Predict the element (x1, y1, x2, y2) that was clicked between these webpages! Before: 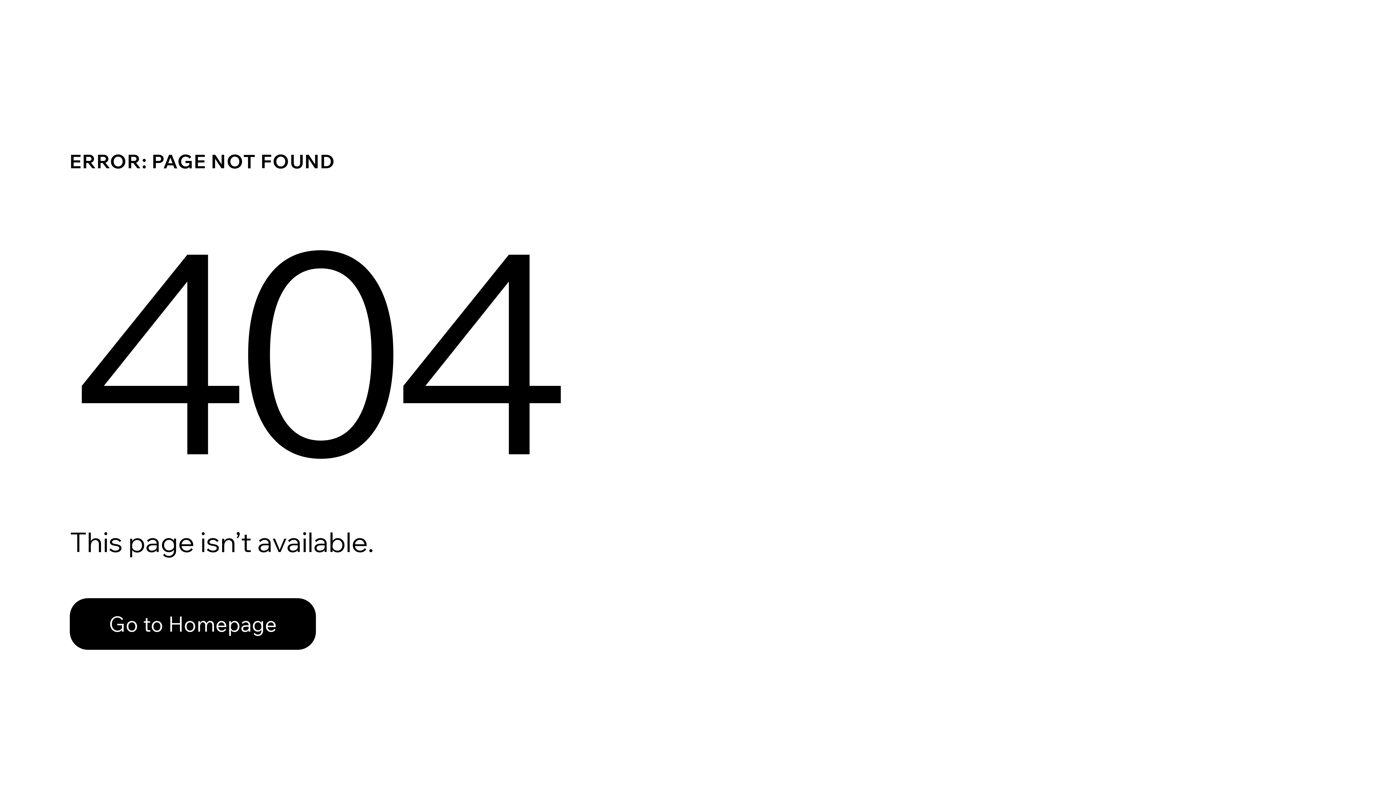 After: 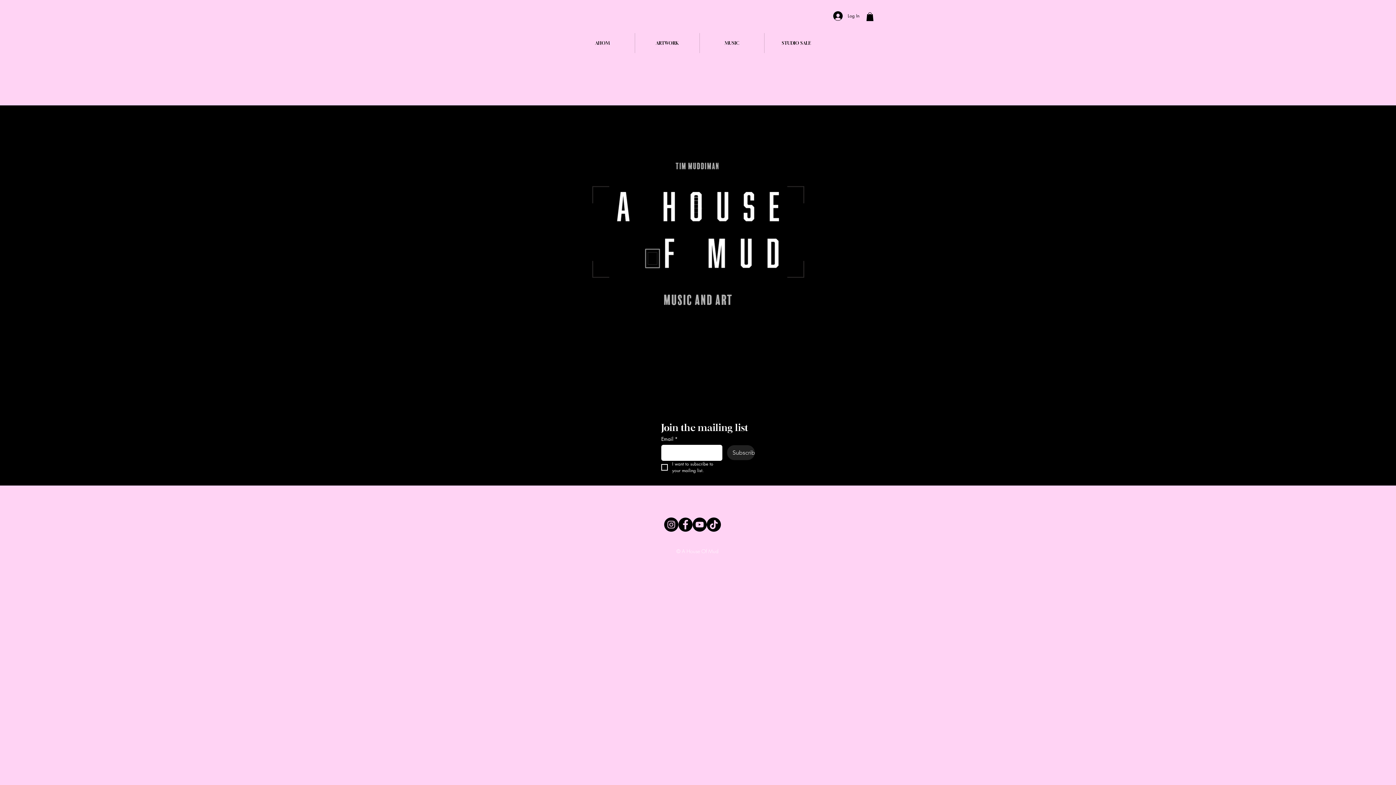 Action: bbox: (69, 598, 316, 650) label: Go to Homepage